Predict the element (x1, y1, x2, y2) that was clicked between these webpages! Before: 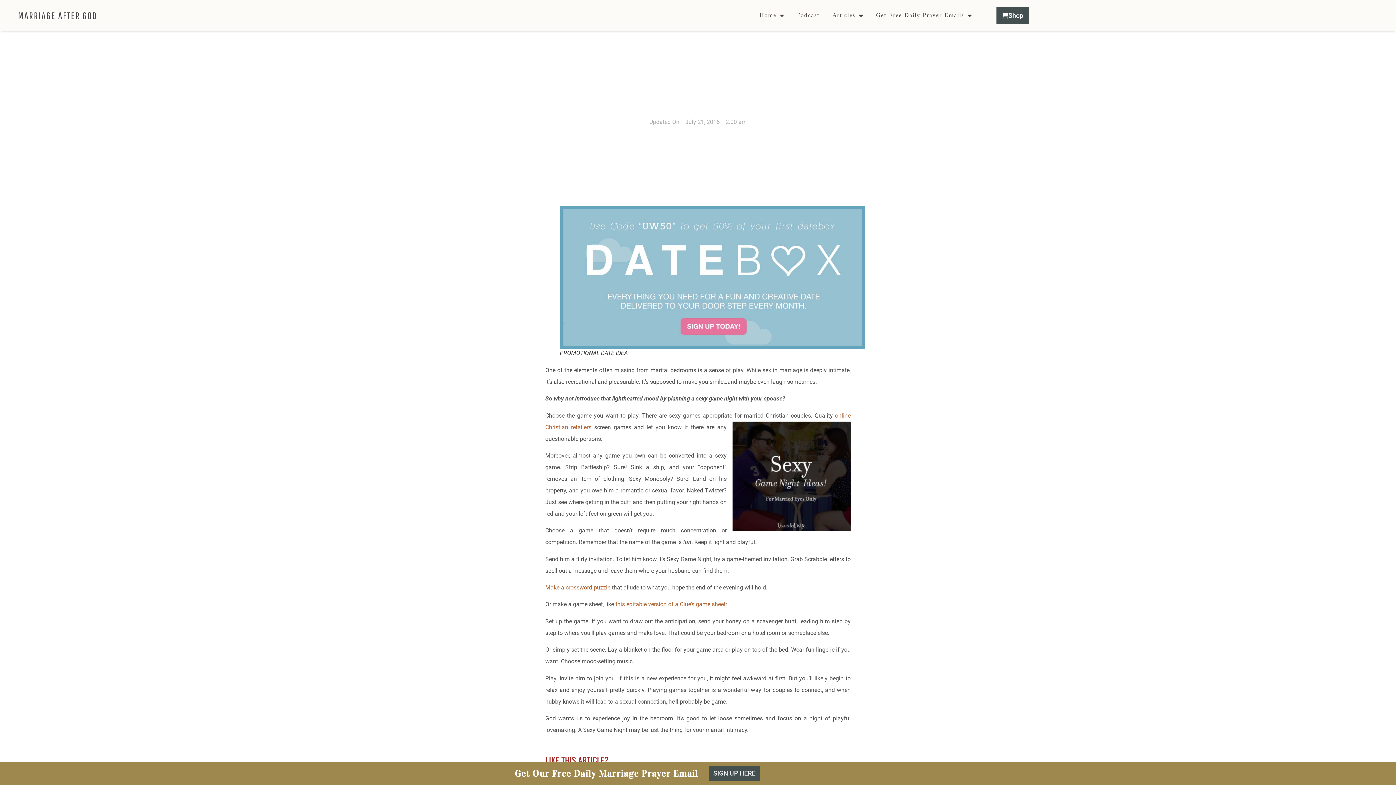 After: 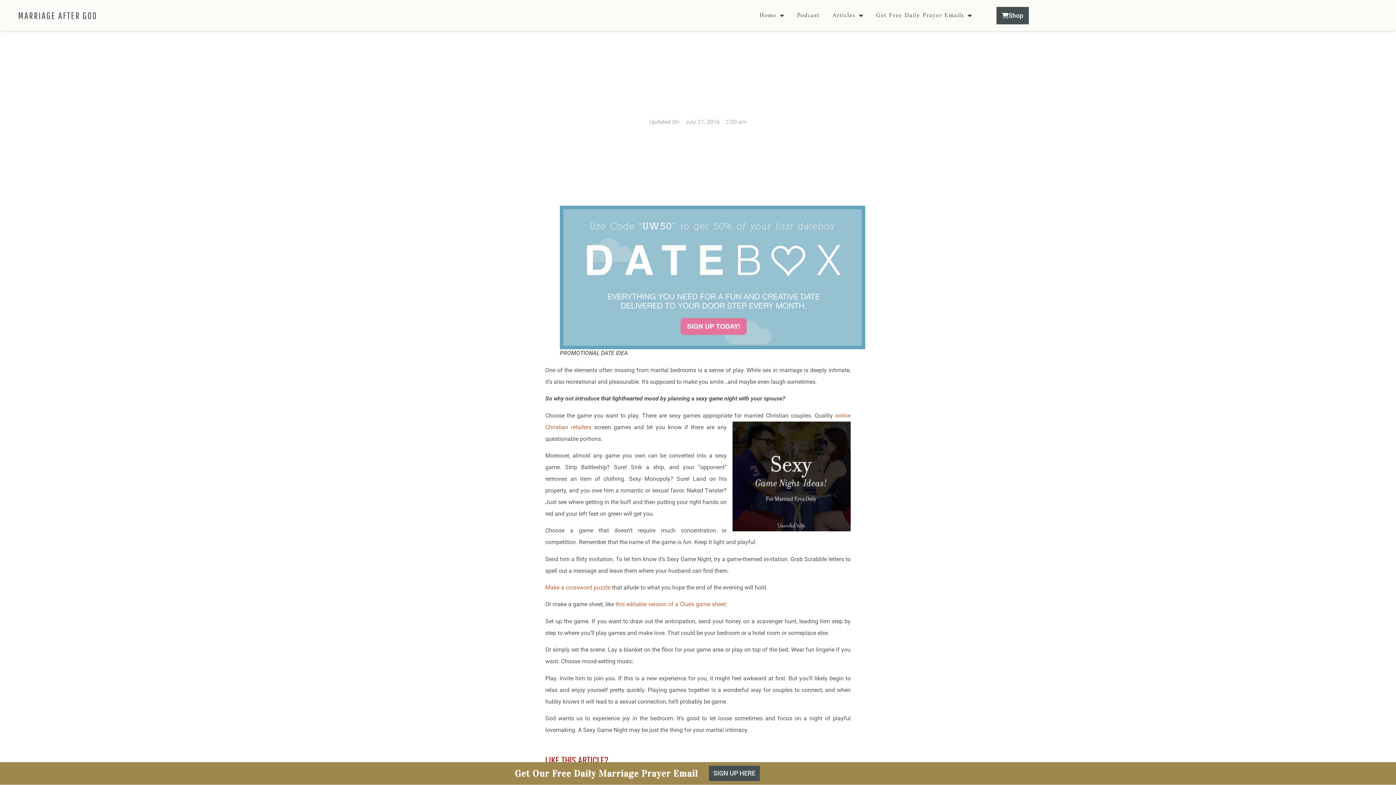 Action: bbox: (560, 205, 865, 349)